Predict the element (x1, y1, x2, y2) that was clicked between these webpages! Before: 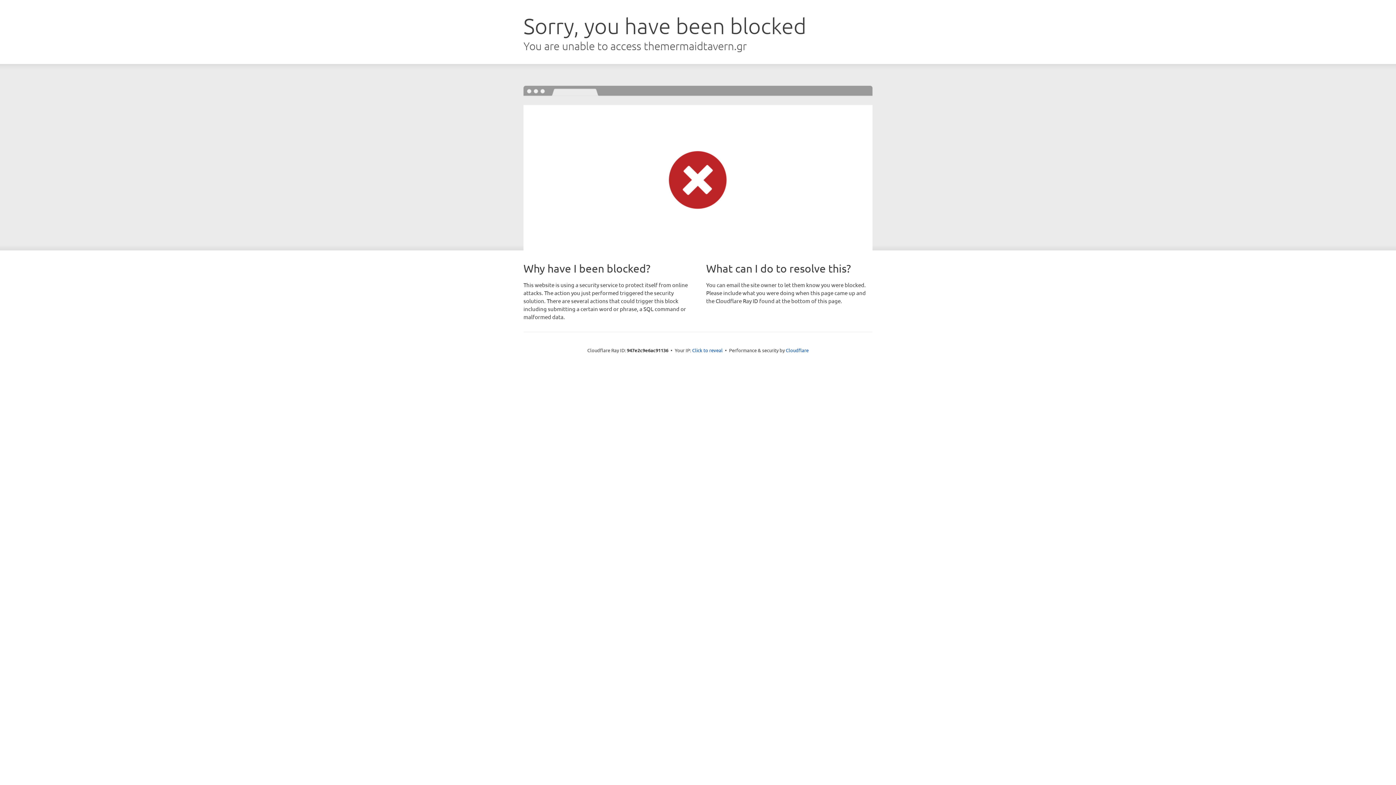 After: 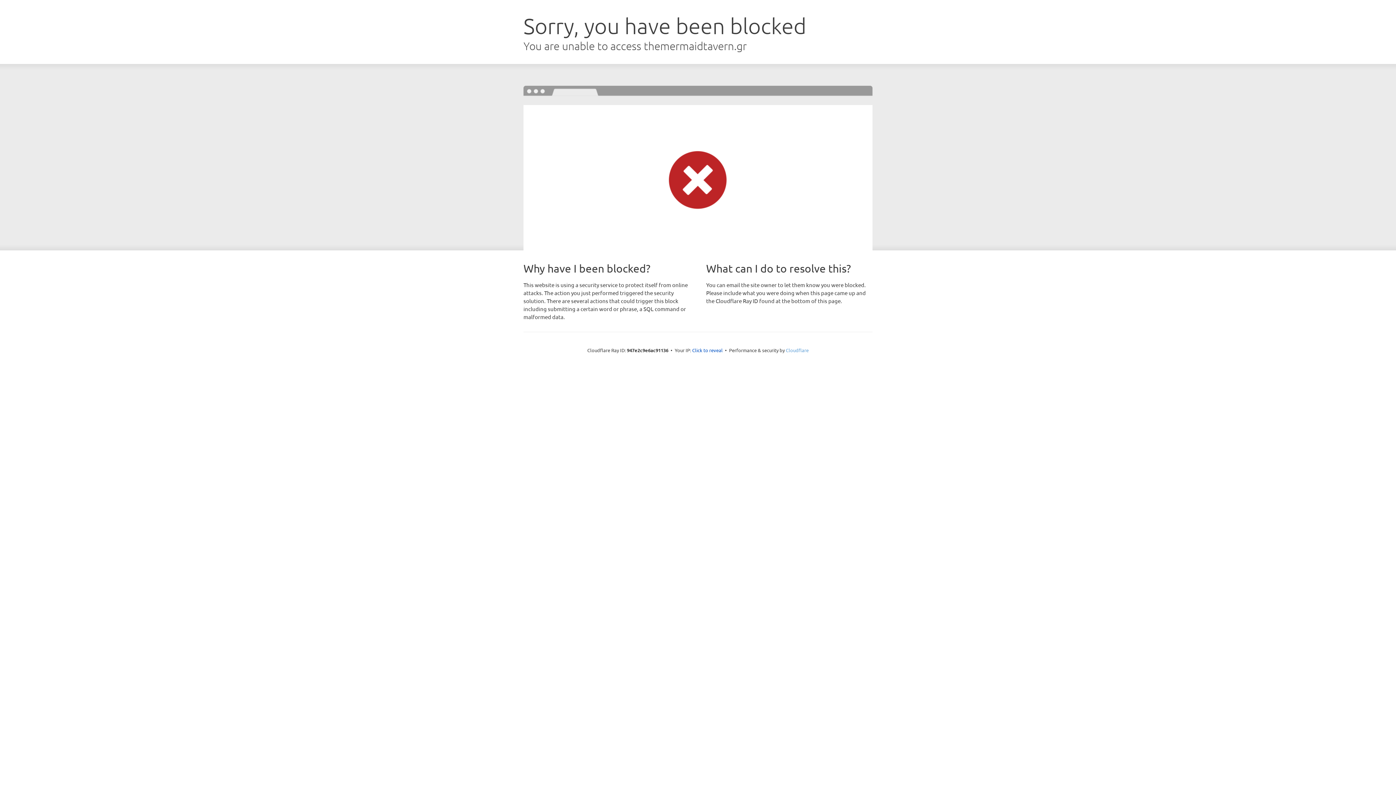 Action: bbox: (786, 347, 808, 353) label: Cloudflare